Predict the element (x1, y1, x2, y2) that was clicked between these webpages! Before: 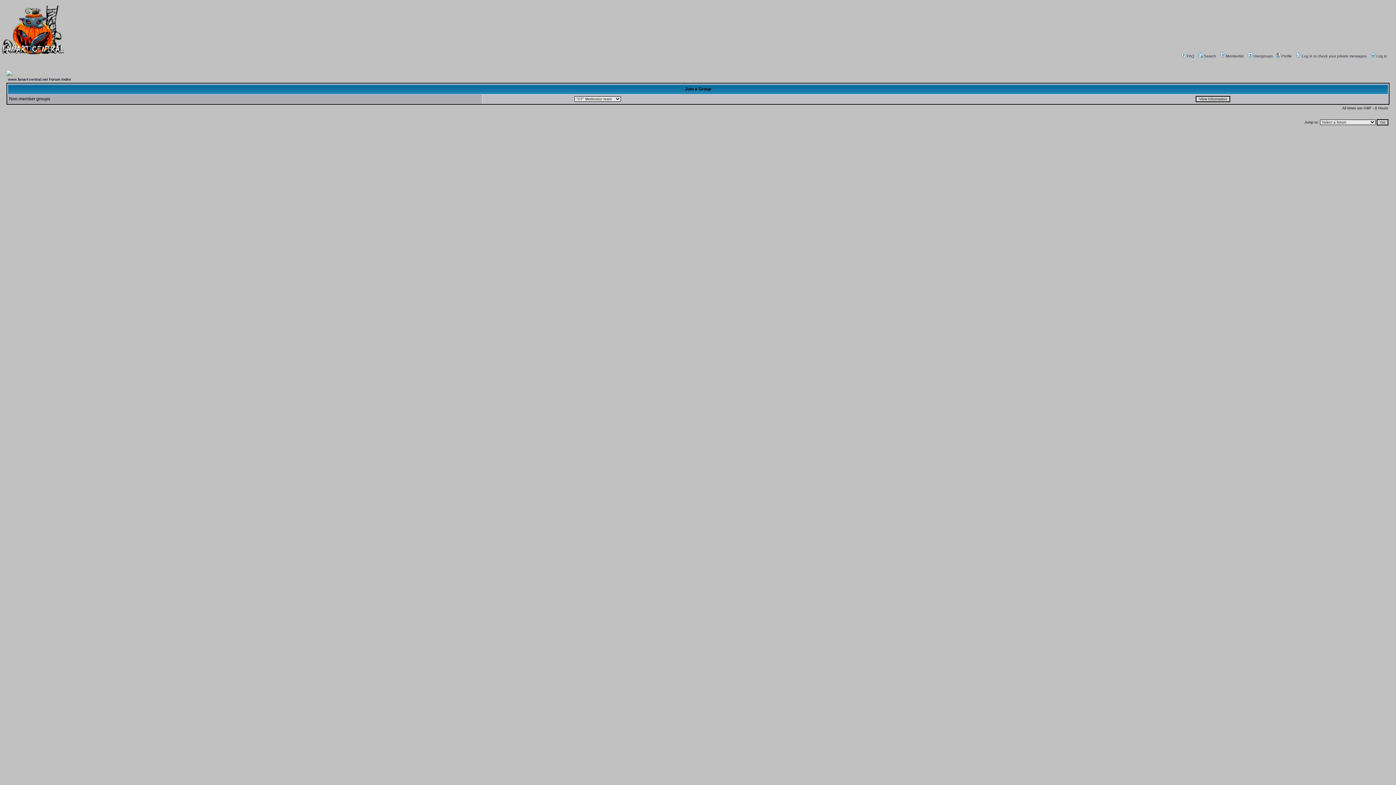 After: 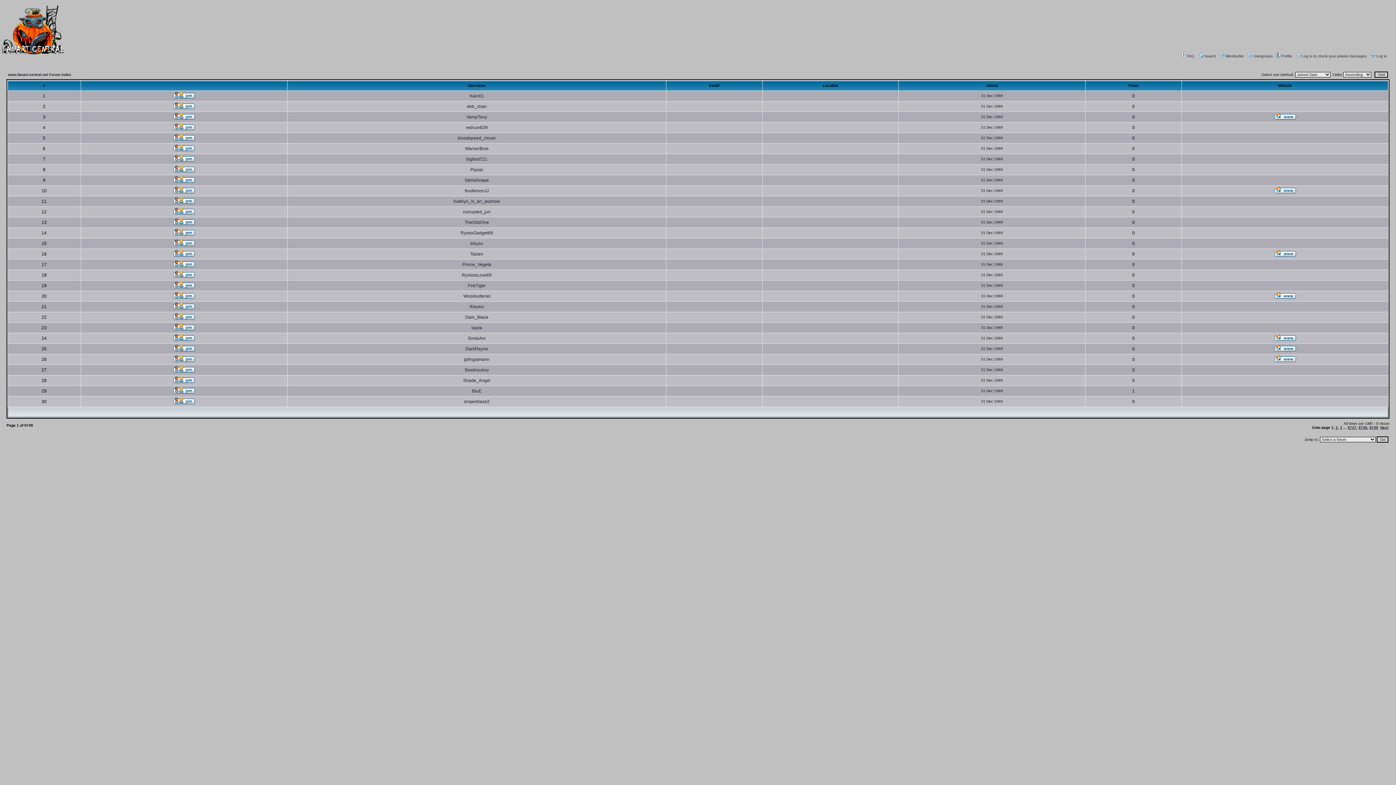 Action: label: Memberlist bbox: (1219, 54, 1244, 58)